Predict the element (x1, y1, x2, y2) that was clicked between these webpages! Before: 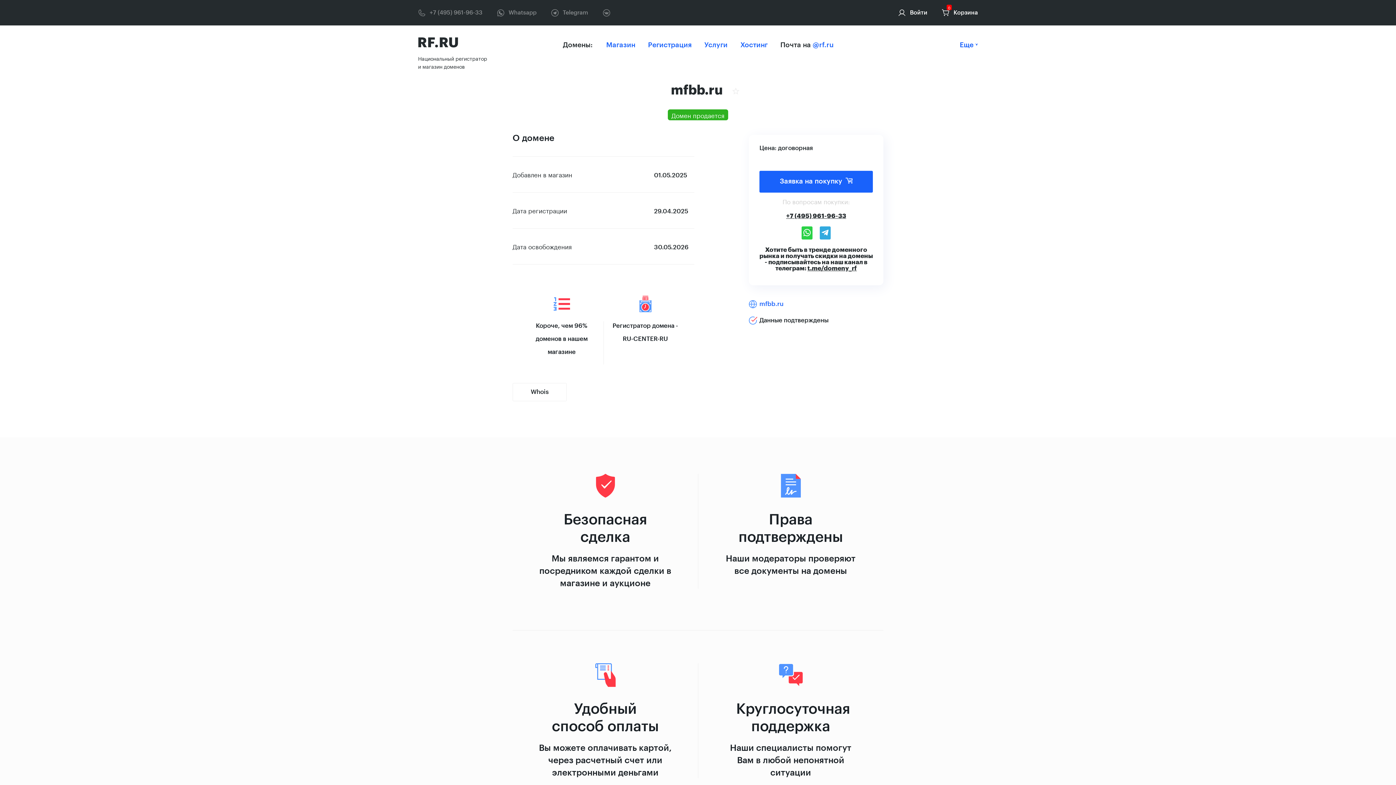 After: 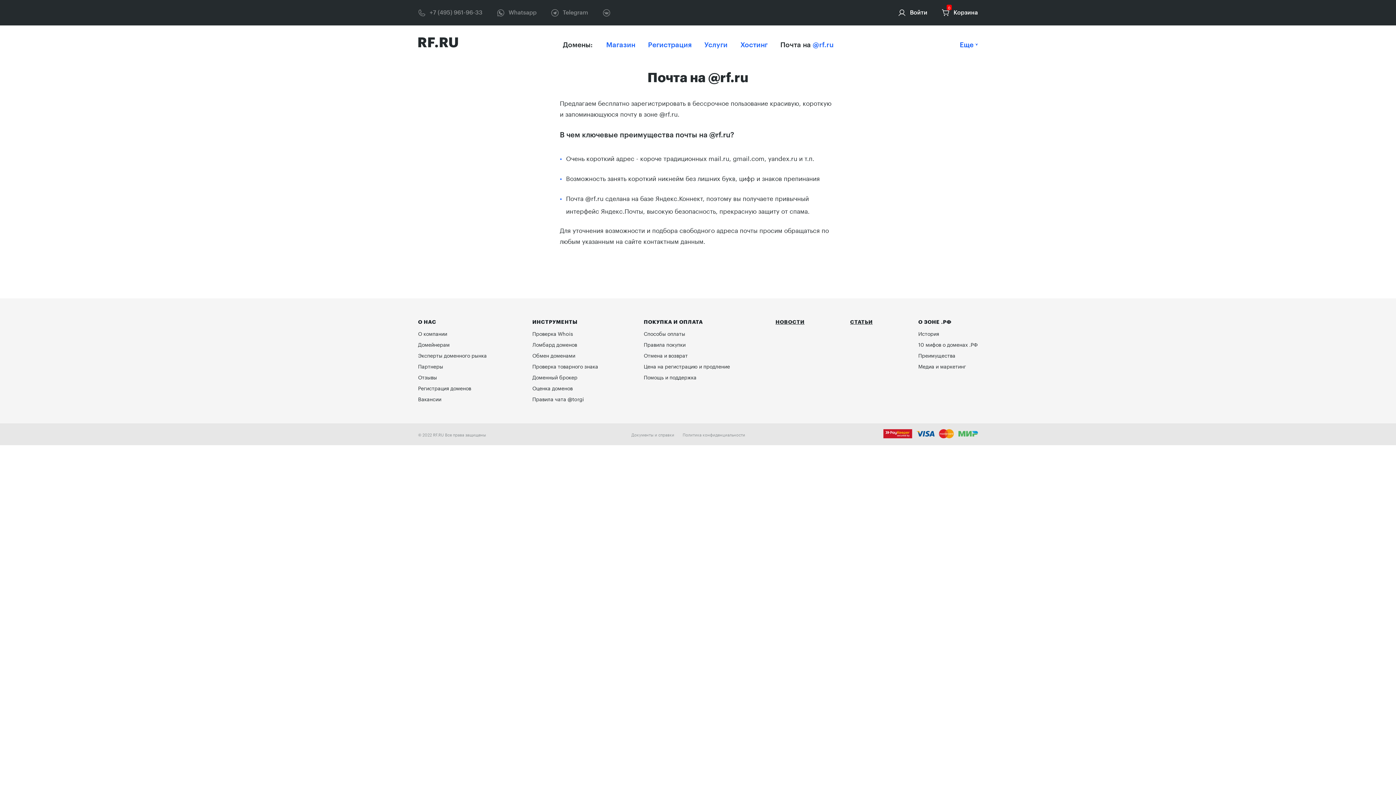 Action: bbox: (812, 41, 834, 48) label: @rf.ru